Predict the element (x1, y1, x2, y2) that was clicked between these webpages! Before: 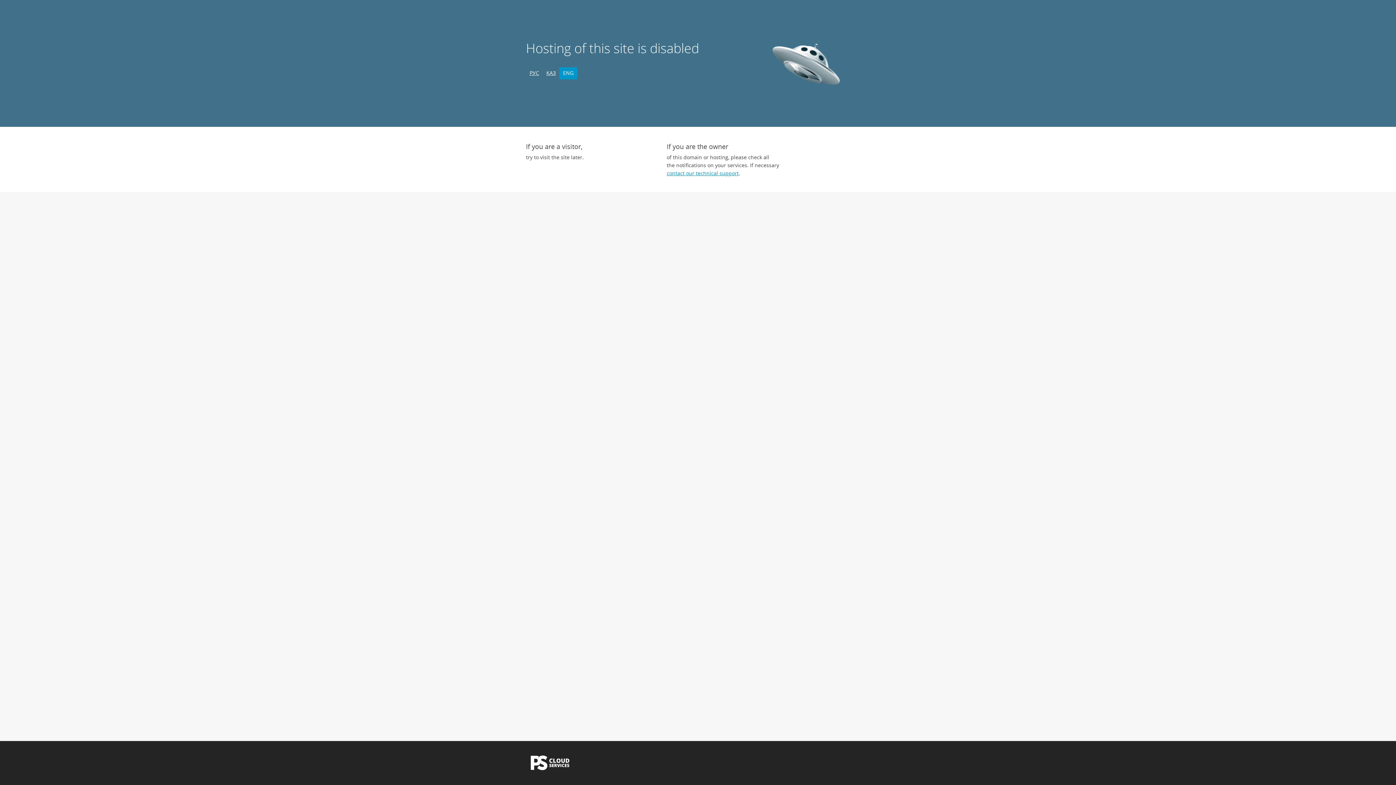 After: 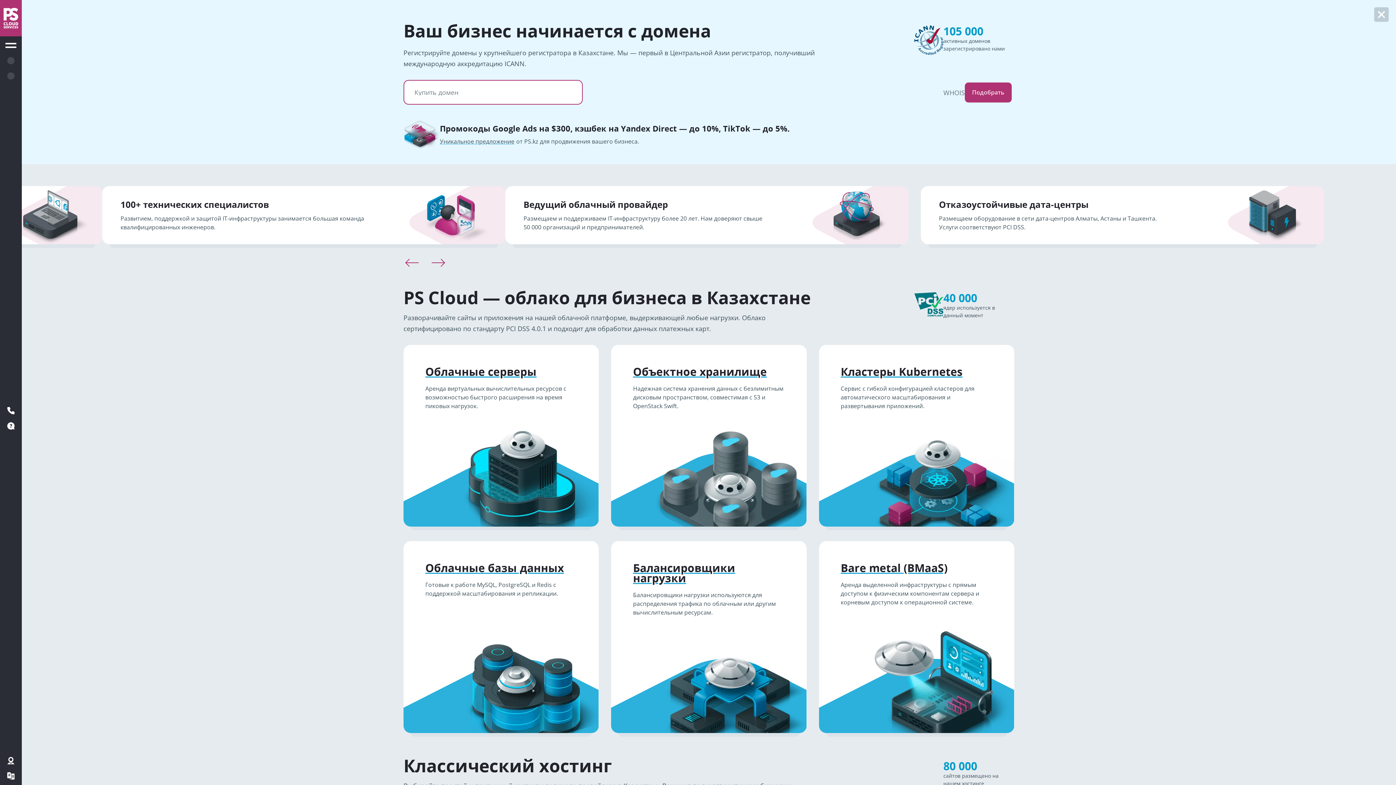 Action: bbox: (526, 765, 574, 772)